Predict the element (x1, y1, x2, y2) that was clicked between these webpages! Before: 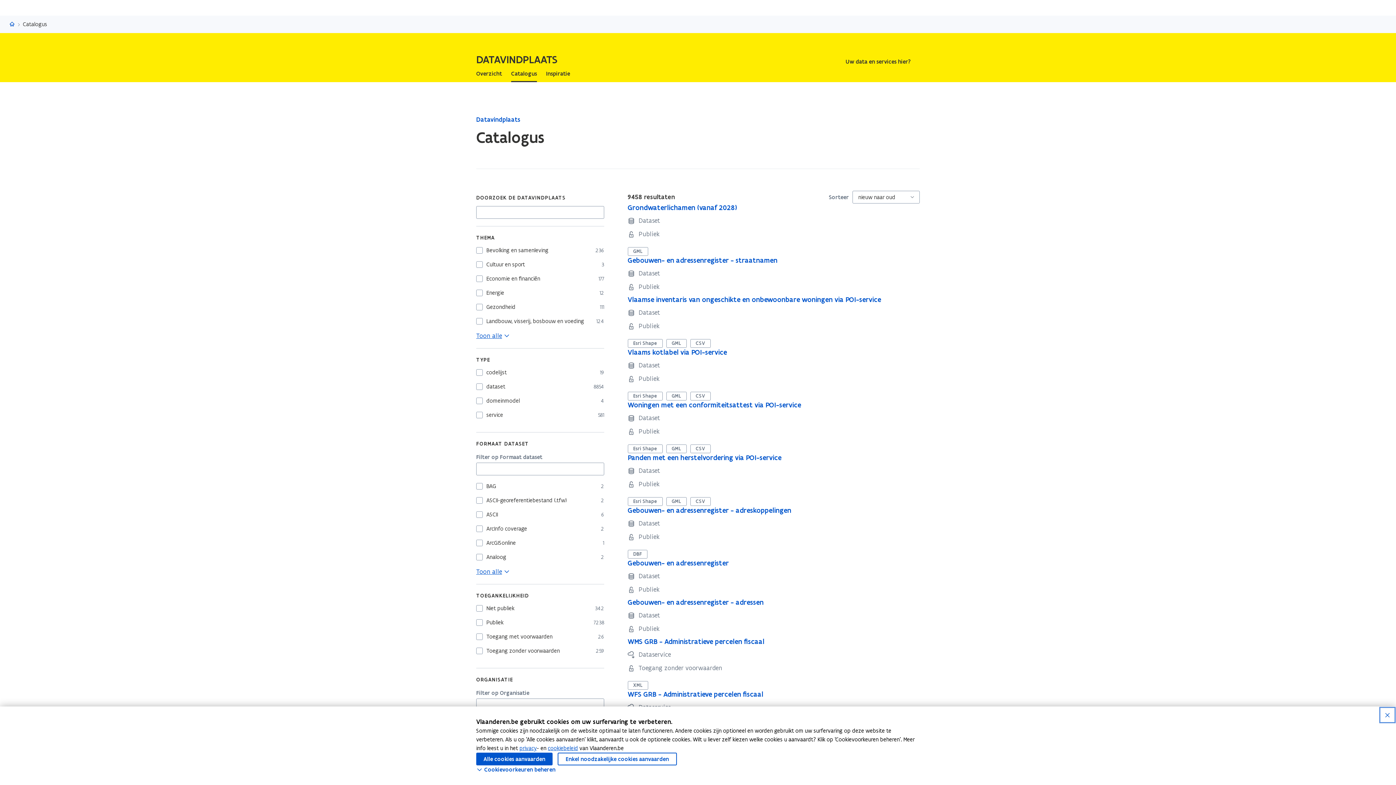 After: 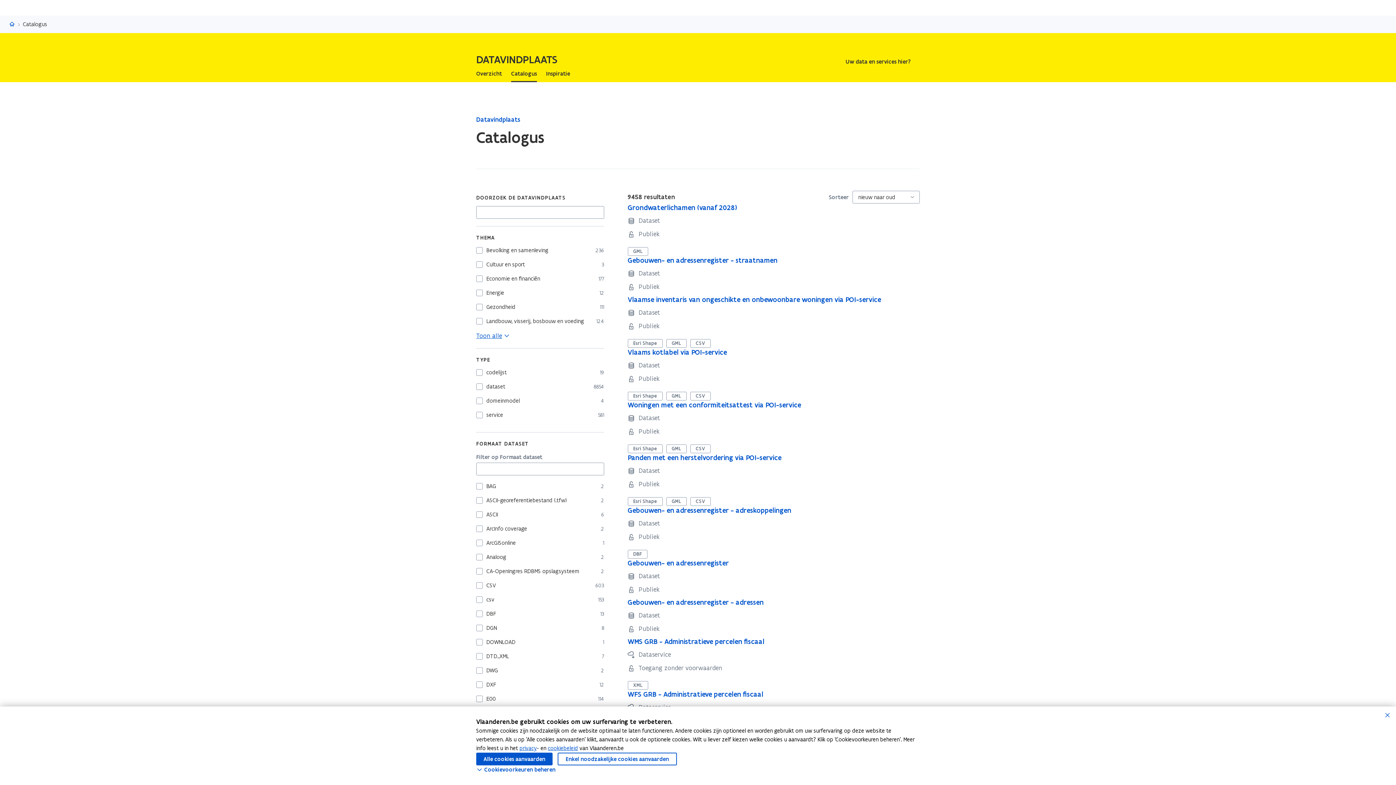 Action: bbox: (476, 567, 510, 577) label: Toon alle